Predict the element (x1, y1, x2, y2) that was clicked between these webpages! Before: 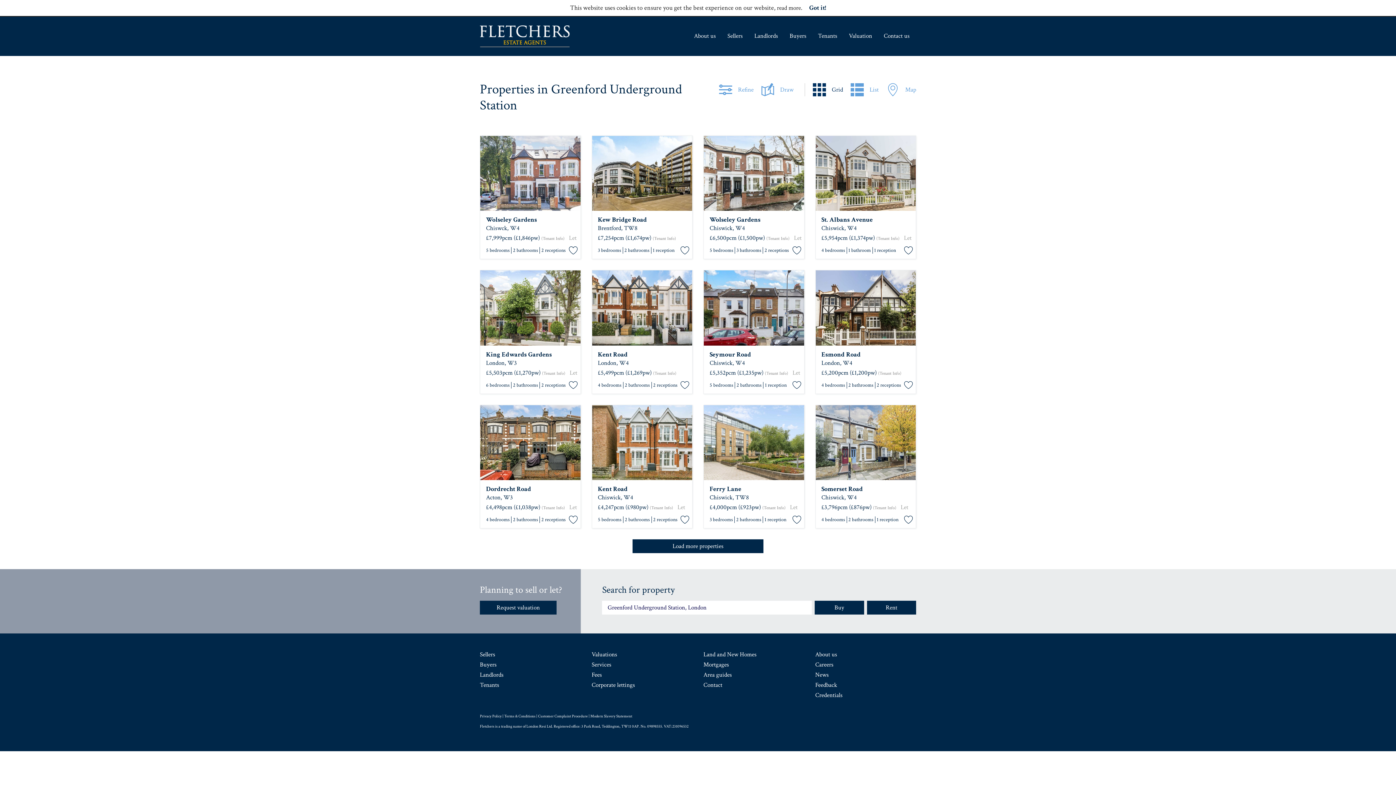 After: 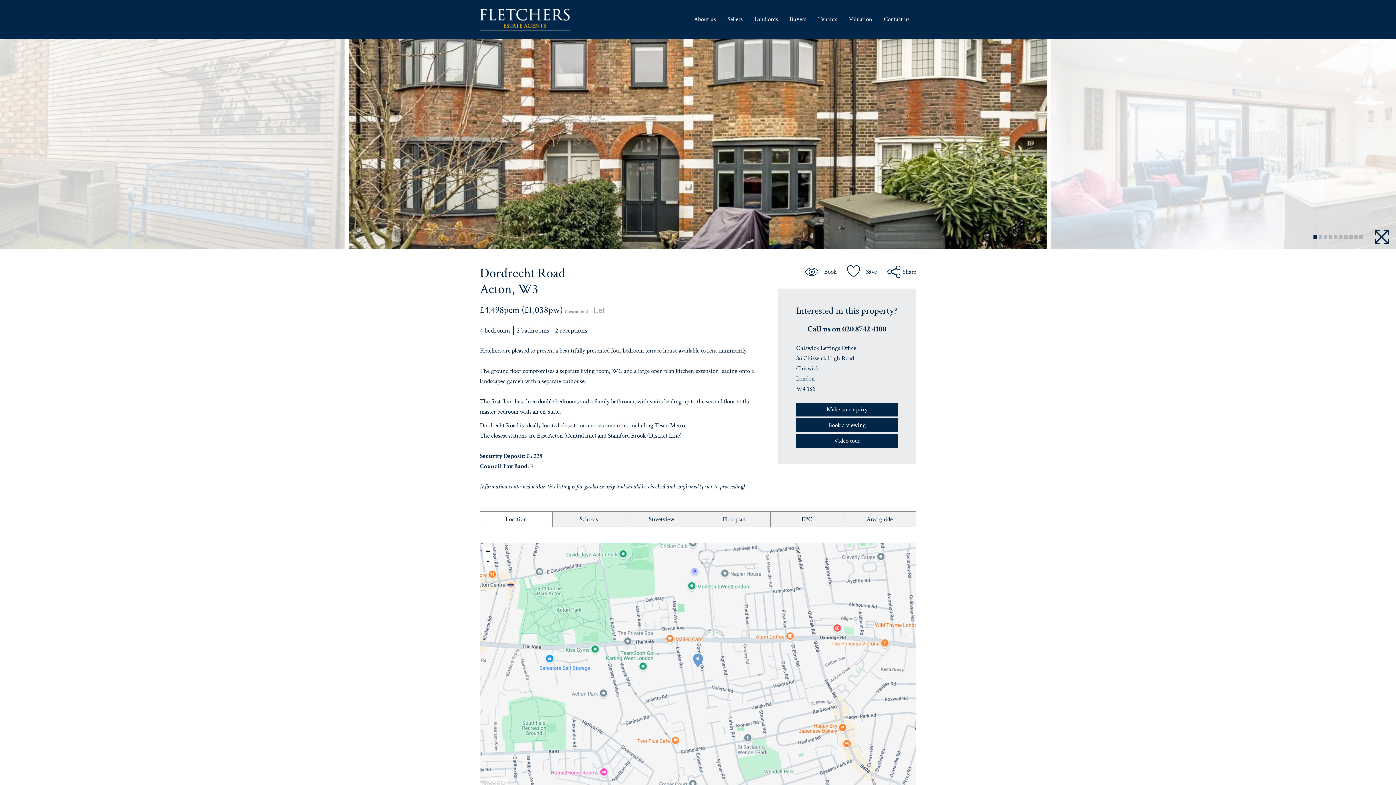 Action: bbox: (486, 486, 574, 492) label: Dordrecht Road